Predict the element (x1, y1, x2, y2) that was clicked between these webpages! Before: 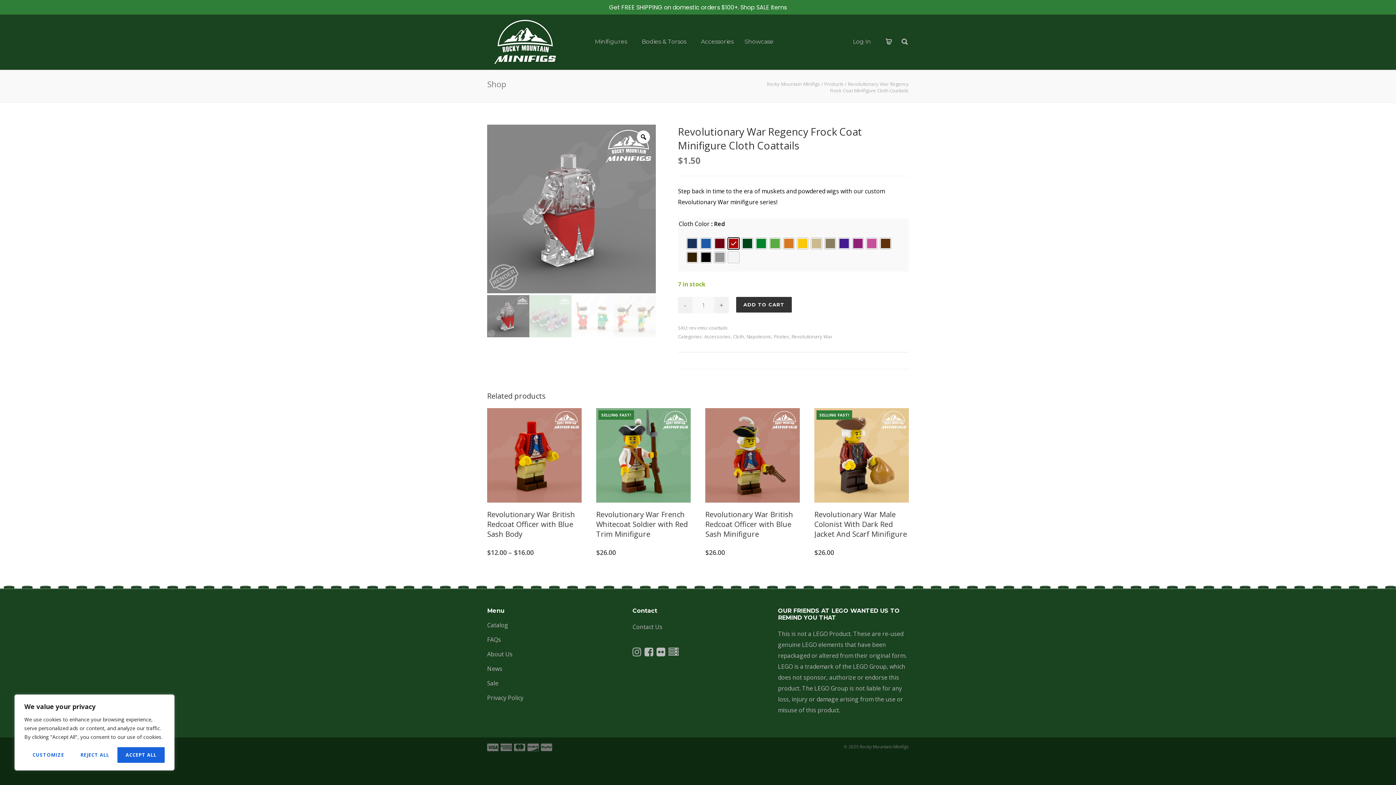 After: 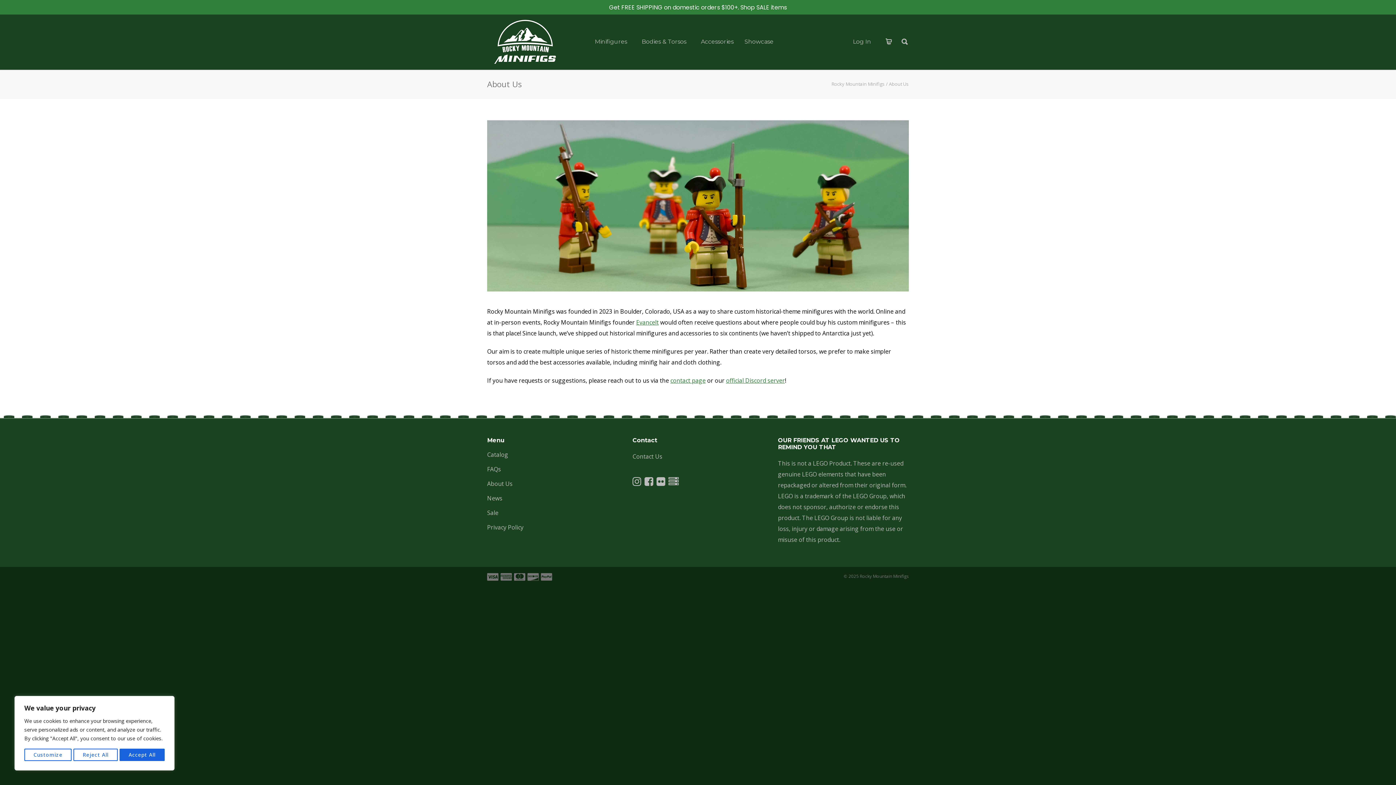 Action: label: About Us bbox: (487, 649, 618, 660)